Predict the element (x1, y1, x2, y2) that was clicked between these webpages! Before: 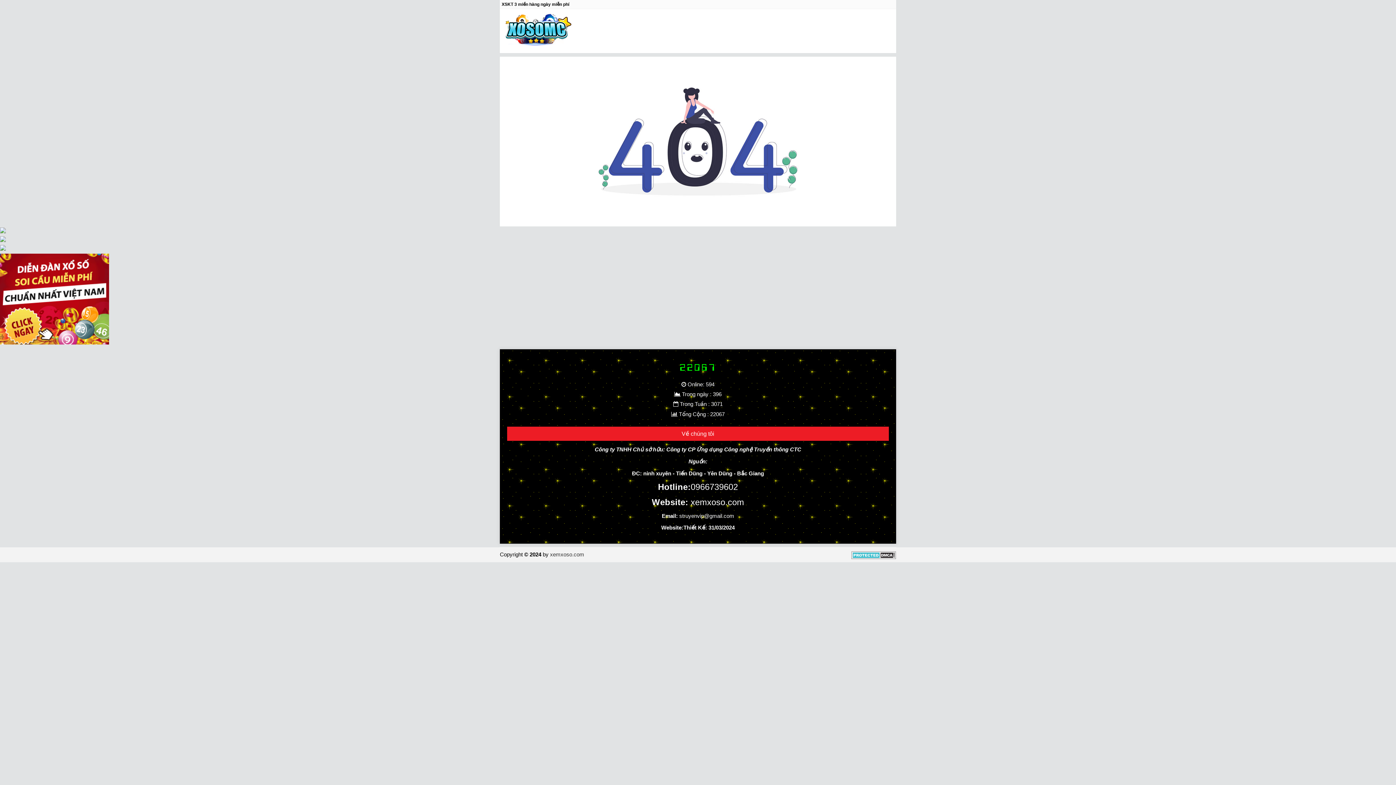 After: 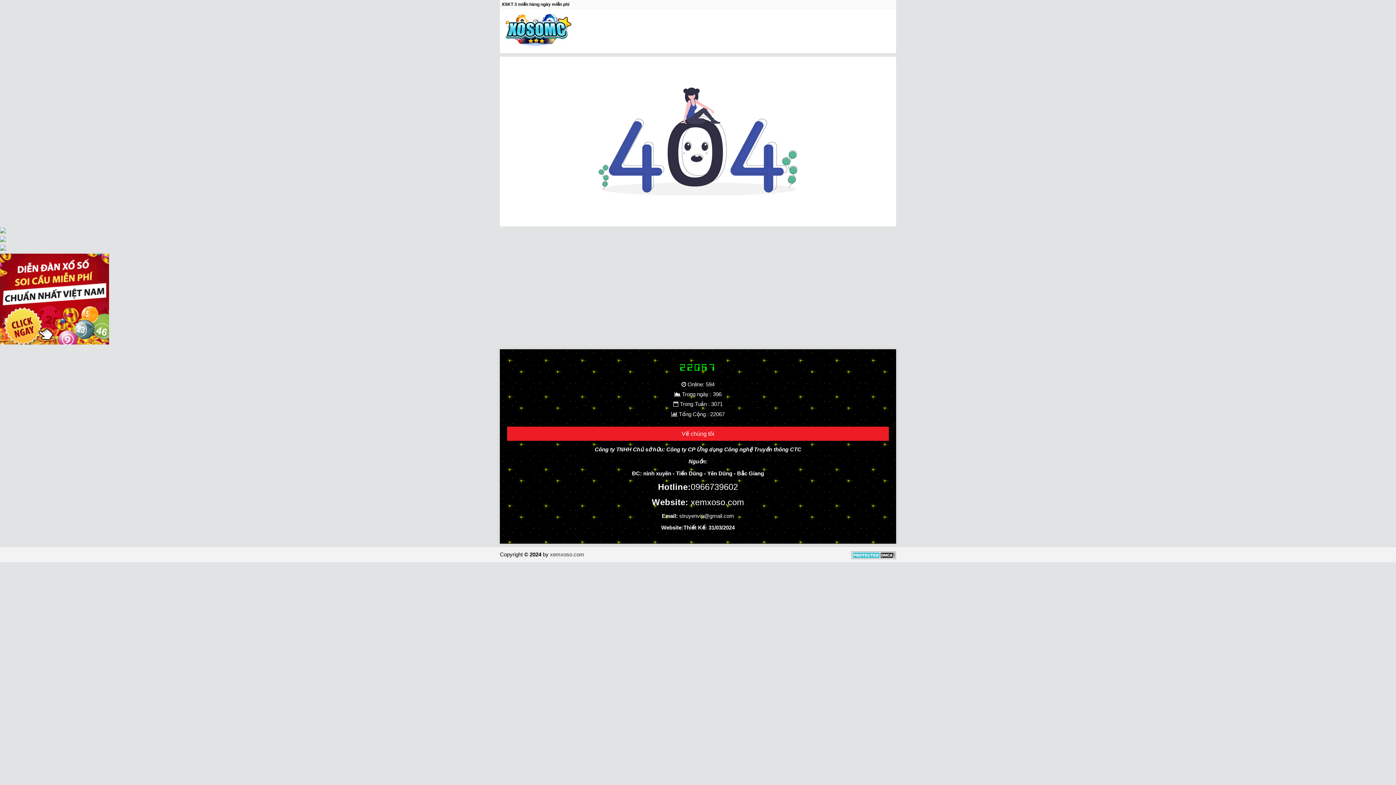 Action: bbox: (0, 228, 5, 234)